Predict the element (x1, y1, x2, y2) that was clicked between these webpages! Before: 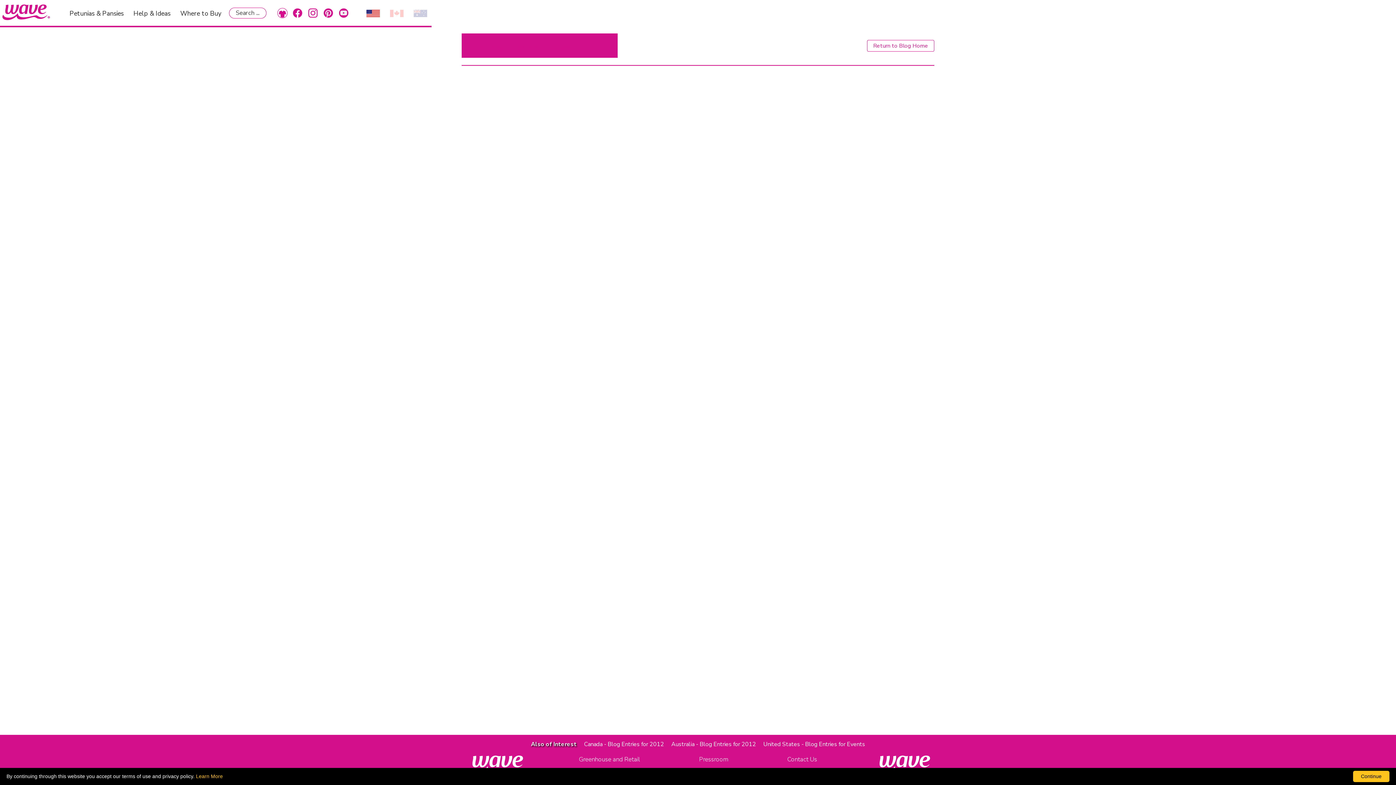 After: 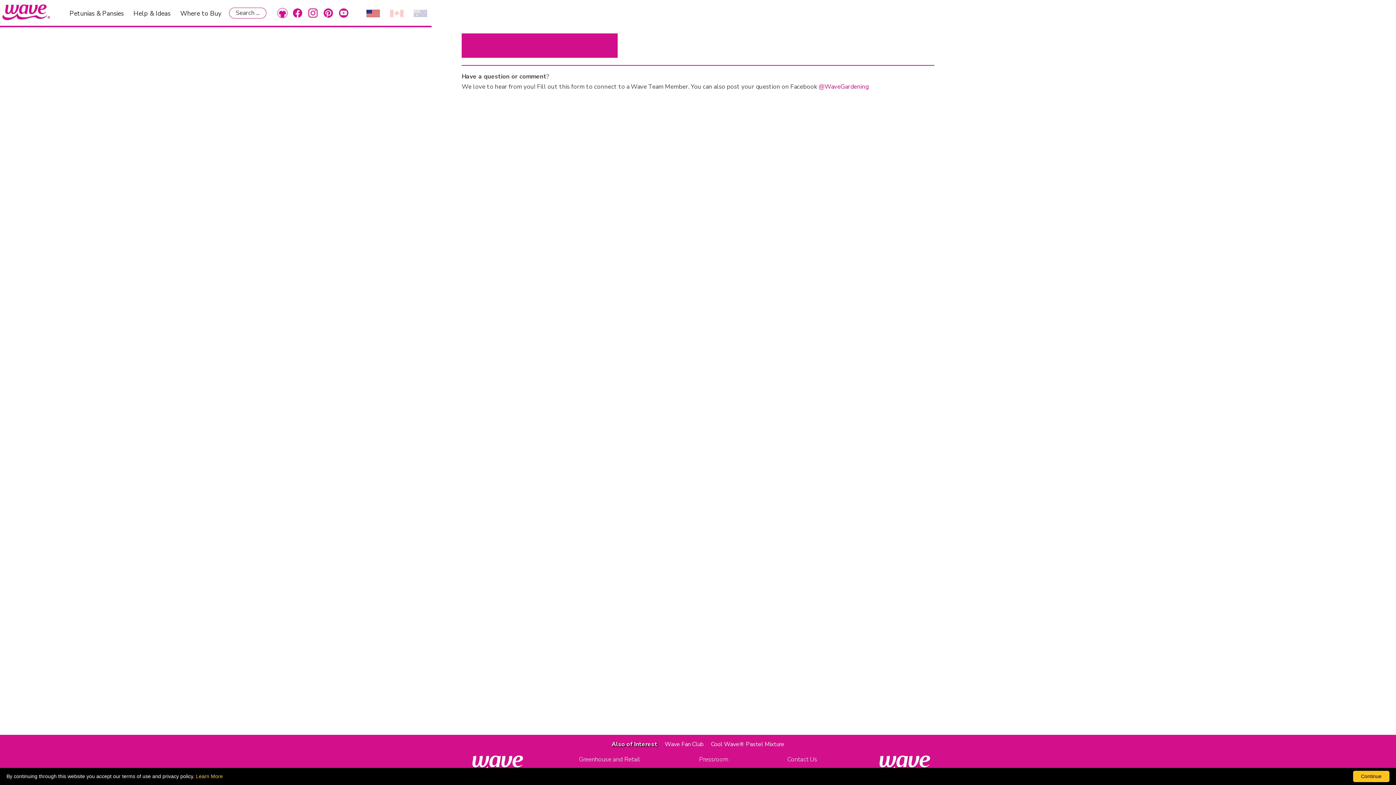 Action: label: Contact Us bbox: (784, 755, 819, 764)